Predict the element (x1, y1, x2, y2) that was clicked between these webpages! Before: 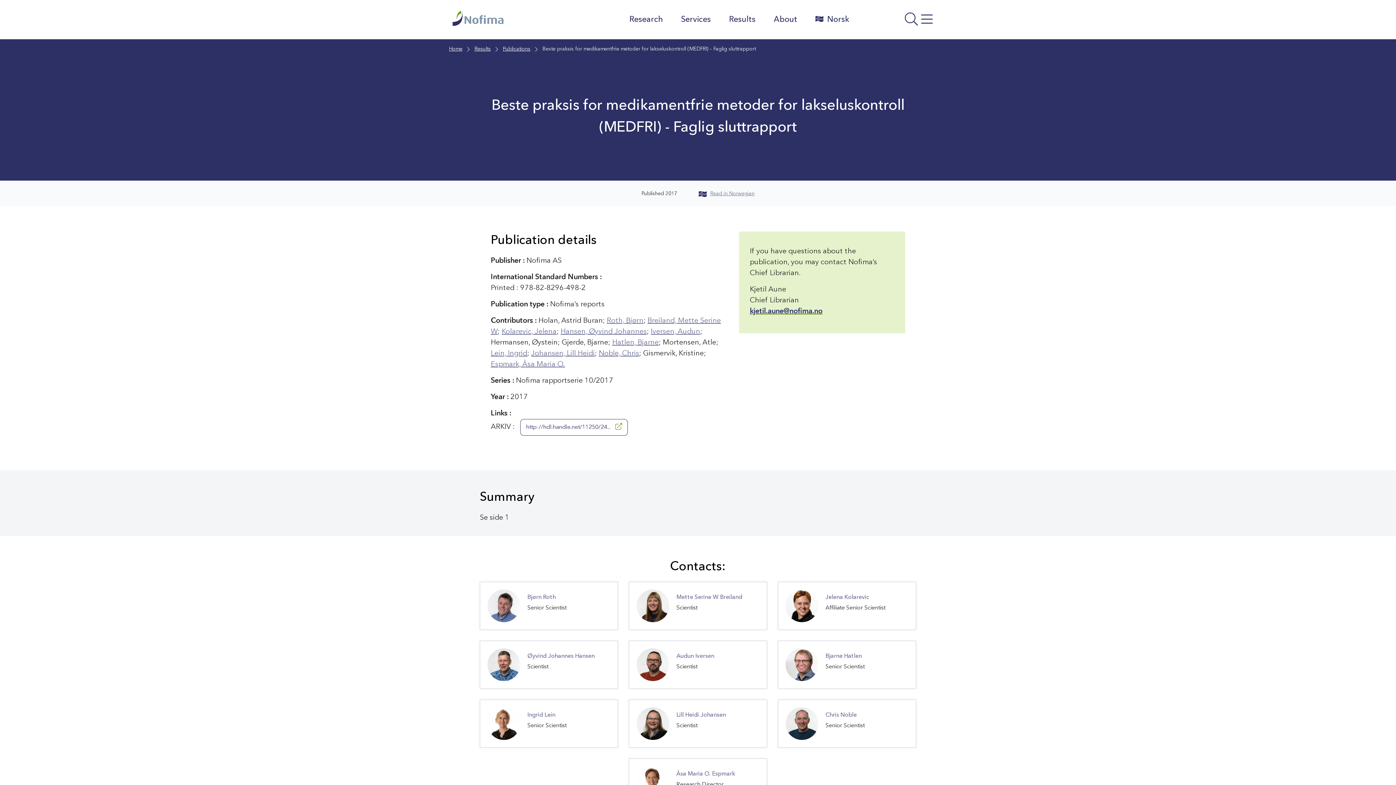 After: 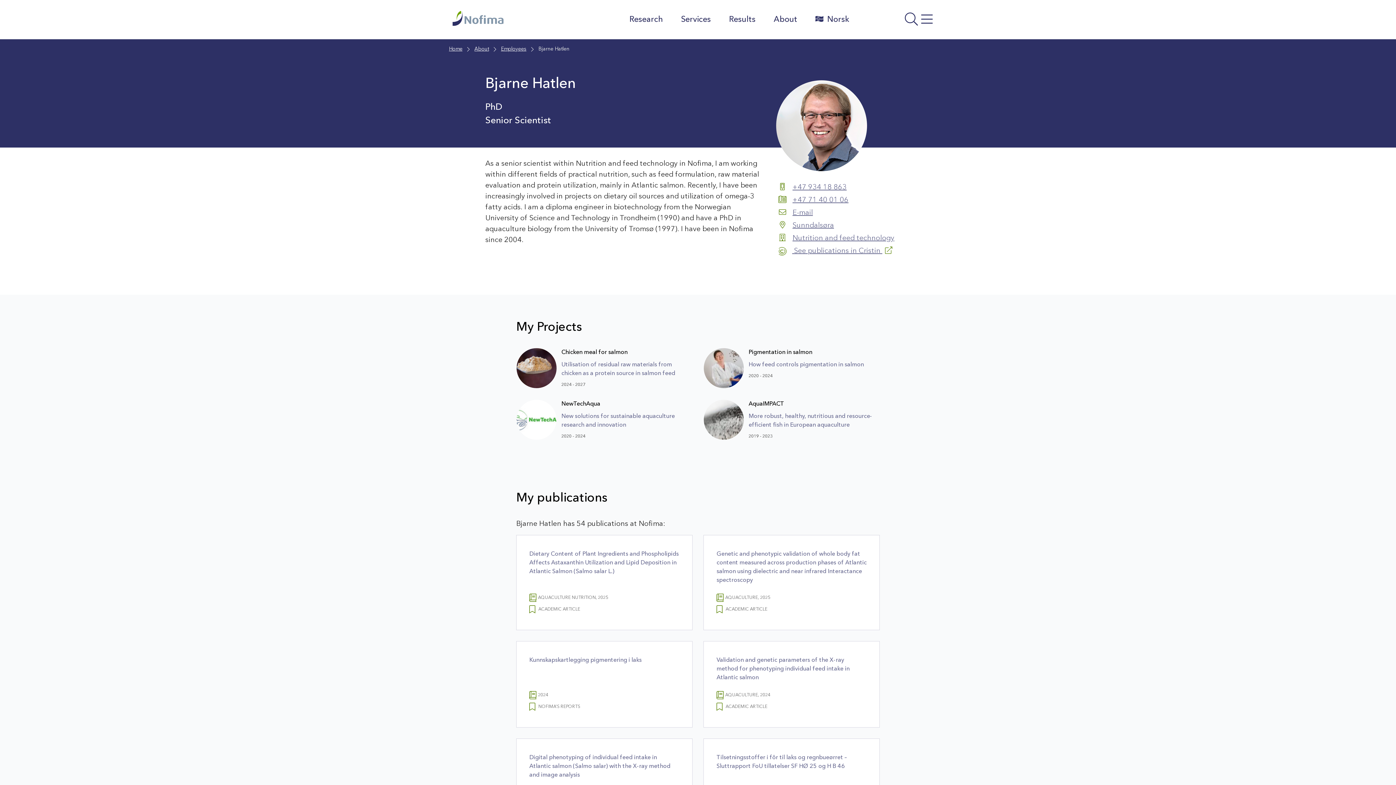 Action: label: Bjarne Hatlen

Senior Scientist bbox: (778, 641, 916, 689)